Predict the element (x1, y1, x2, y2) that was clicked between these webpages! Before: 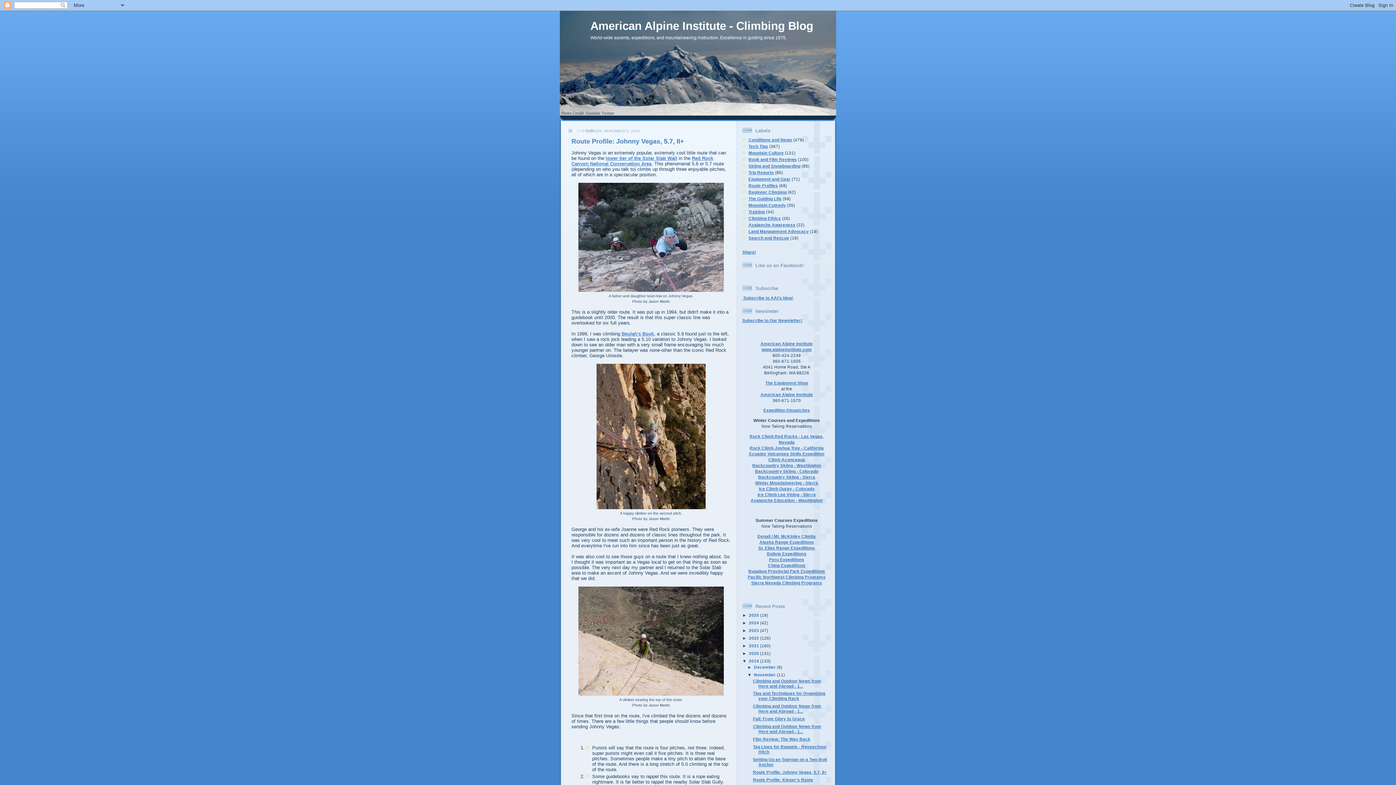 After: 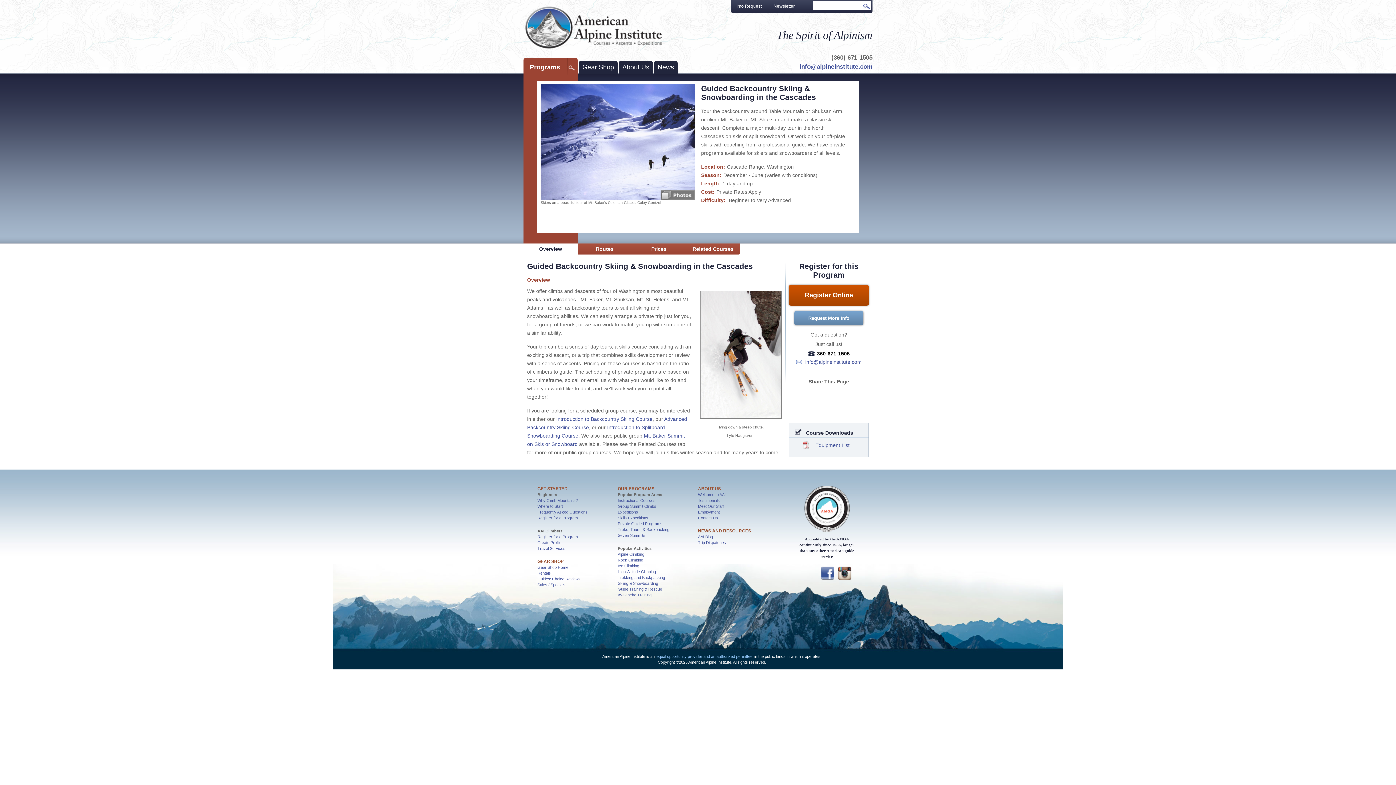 Action: label: Backcountry Skiing - Washington bbox: (752, 463, 821, 467)